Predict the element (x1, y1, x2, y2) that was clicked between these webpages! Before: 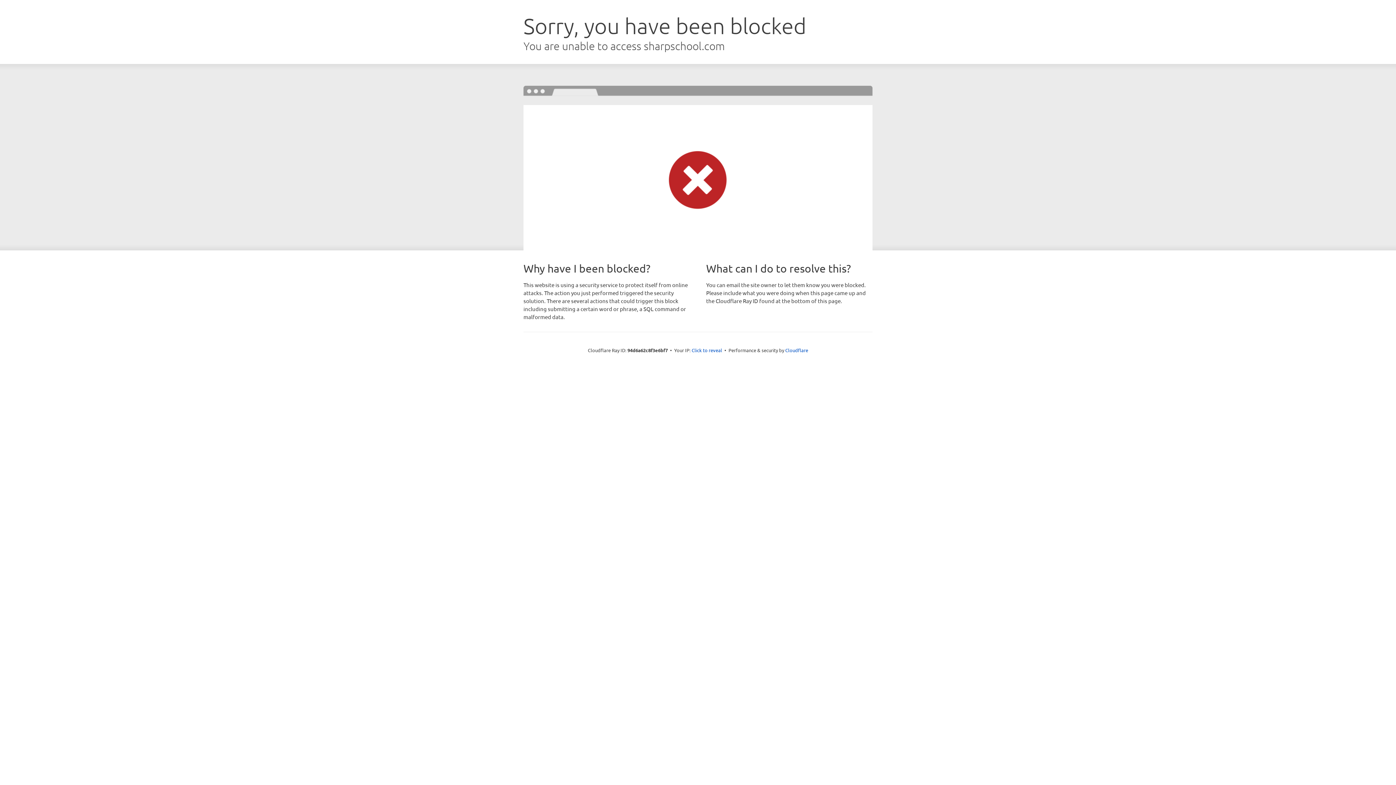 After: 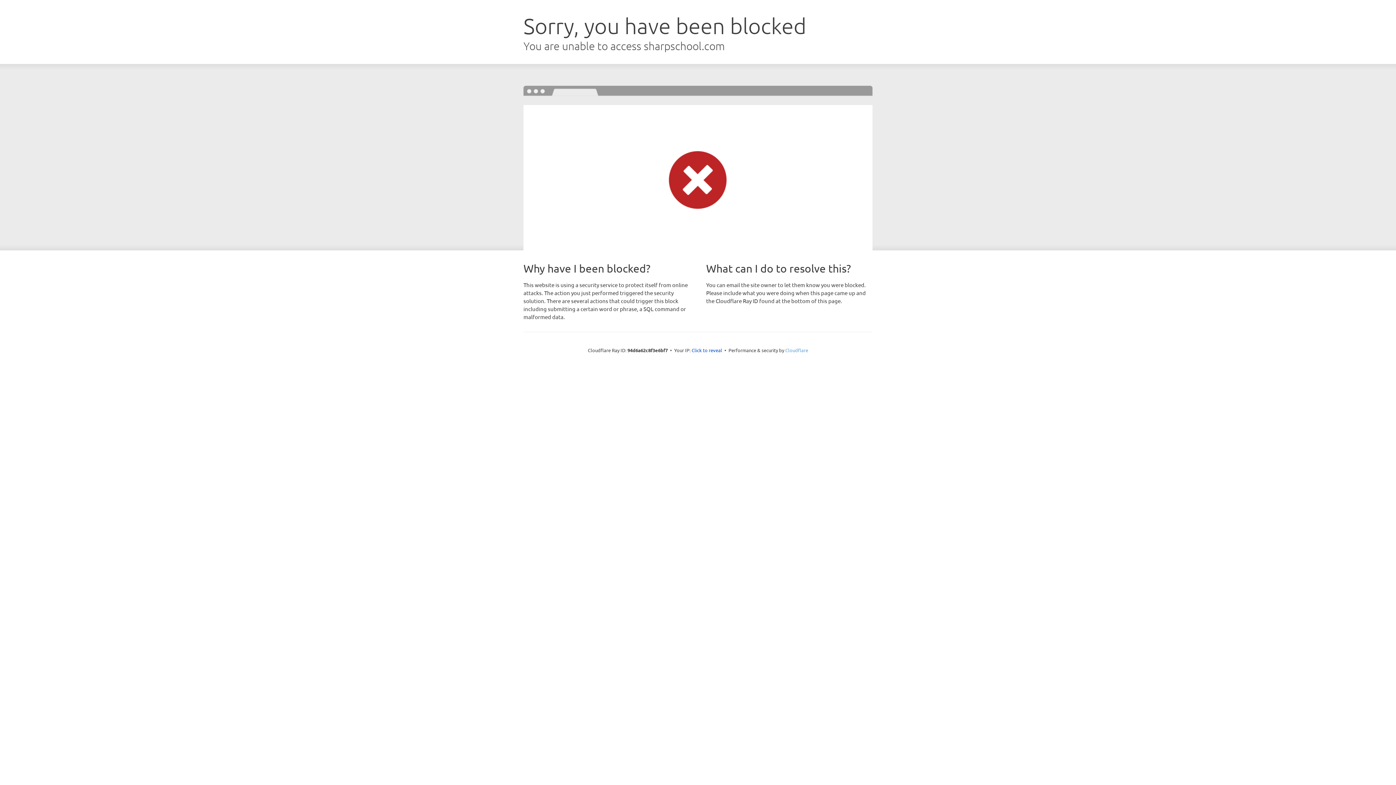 Action: bbox: (785, 347, 808, 353) label: Cloudflare